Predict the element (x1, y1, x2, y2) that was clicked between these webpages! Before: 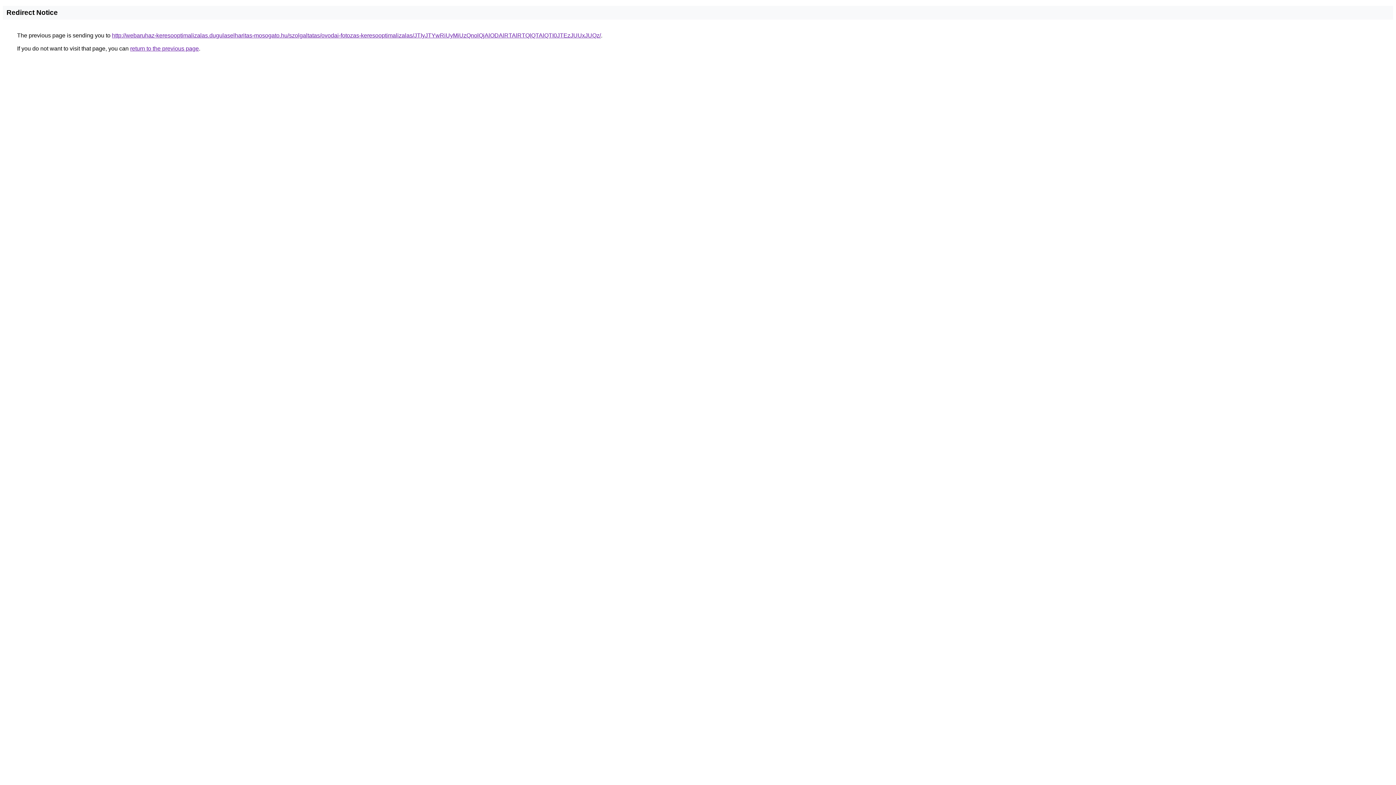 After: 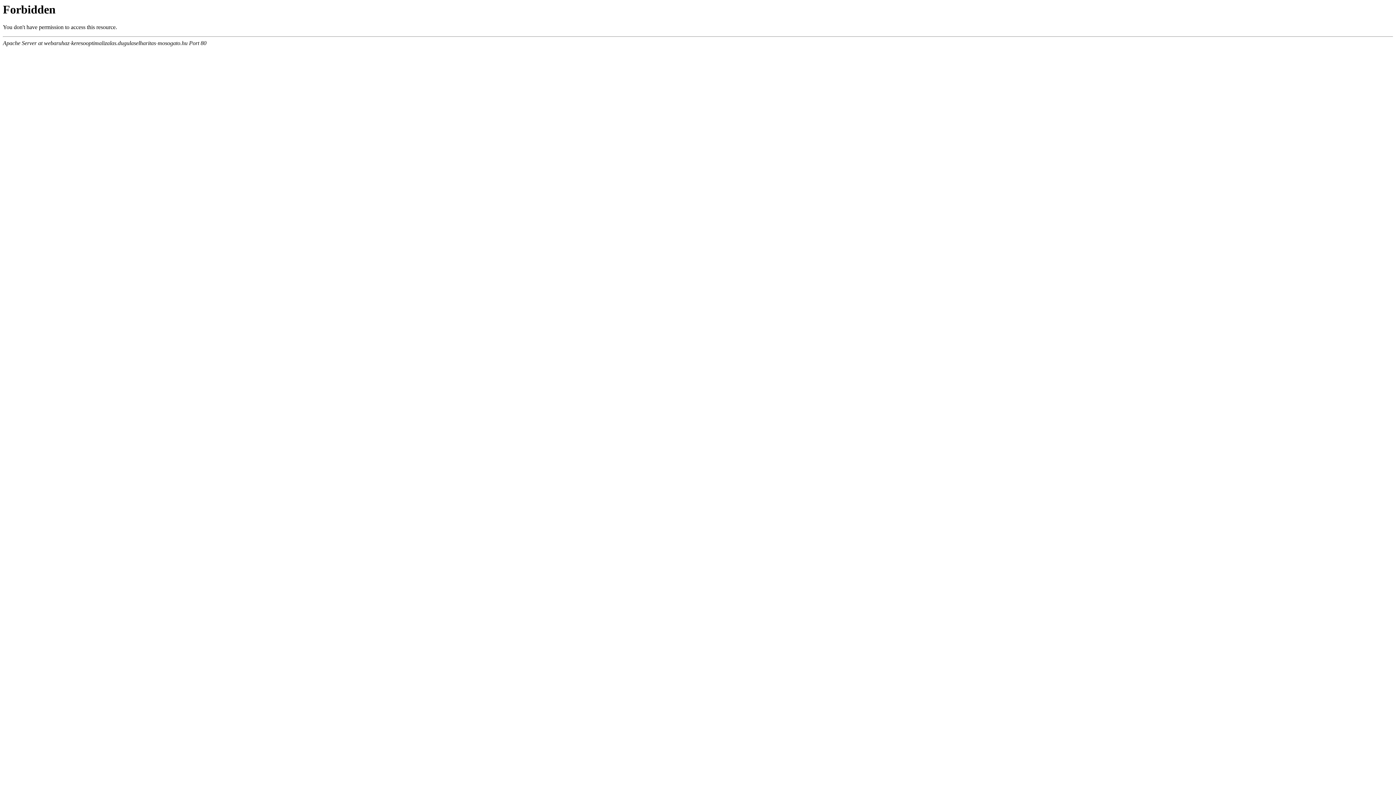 Action: bbox: (112, 32, 601, 38) label: http://webaruhaz-keresooptimalizalas.dugulaselharitas-mosogato.hu/szolgaltatas/ovodai-fotozas-keresooptimalizalas/JTIyJTYwRiUyMiUzQnolQjAlODAlRTAlRTQlQTAlQTI0JTEzJUUxJUQz/